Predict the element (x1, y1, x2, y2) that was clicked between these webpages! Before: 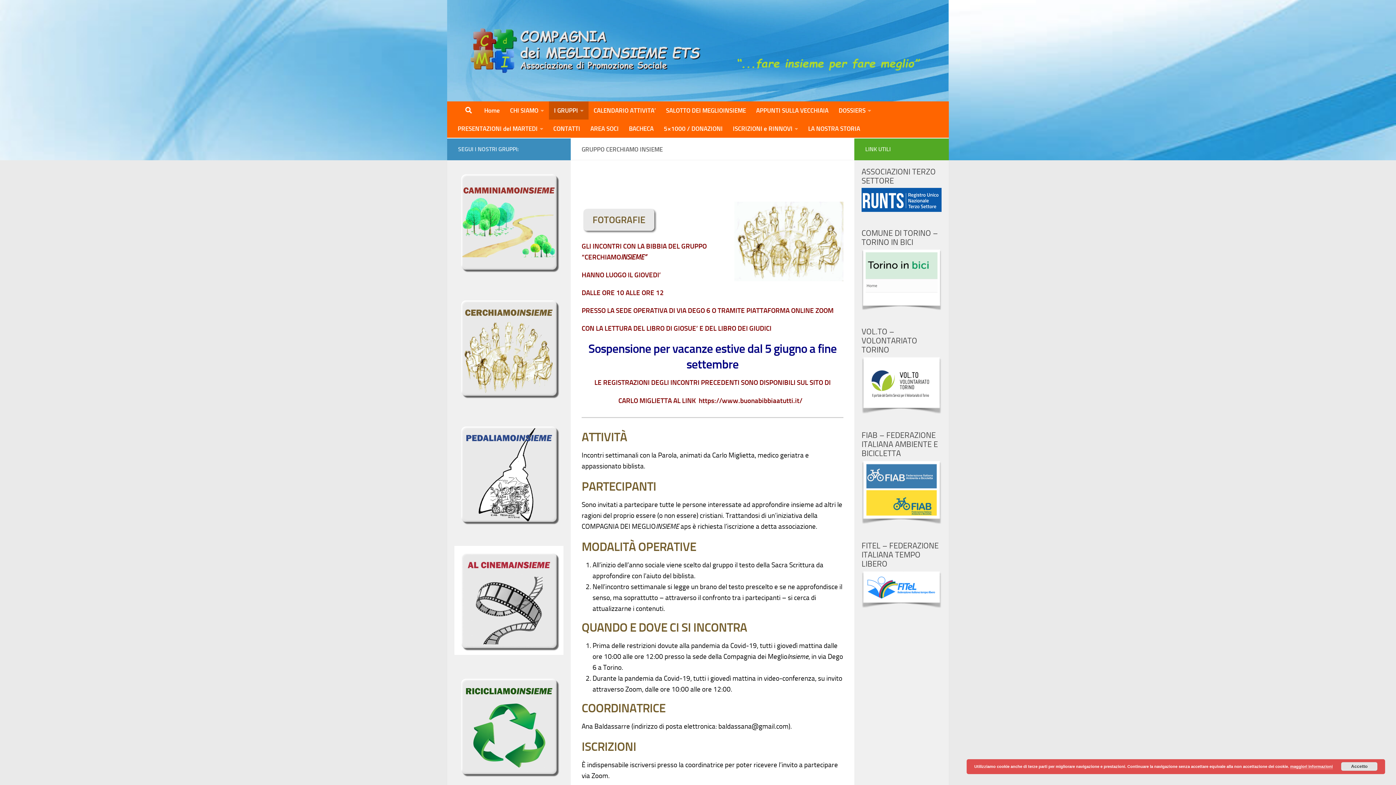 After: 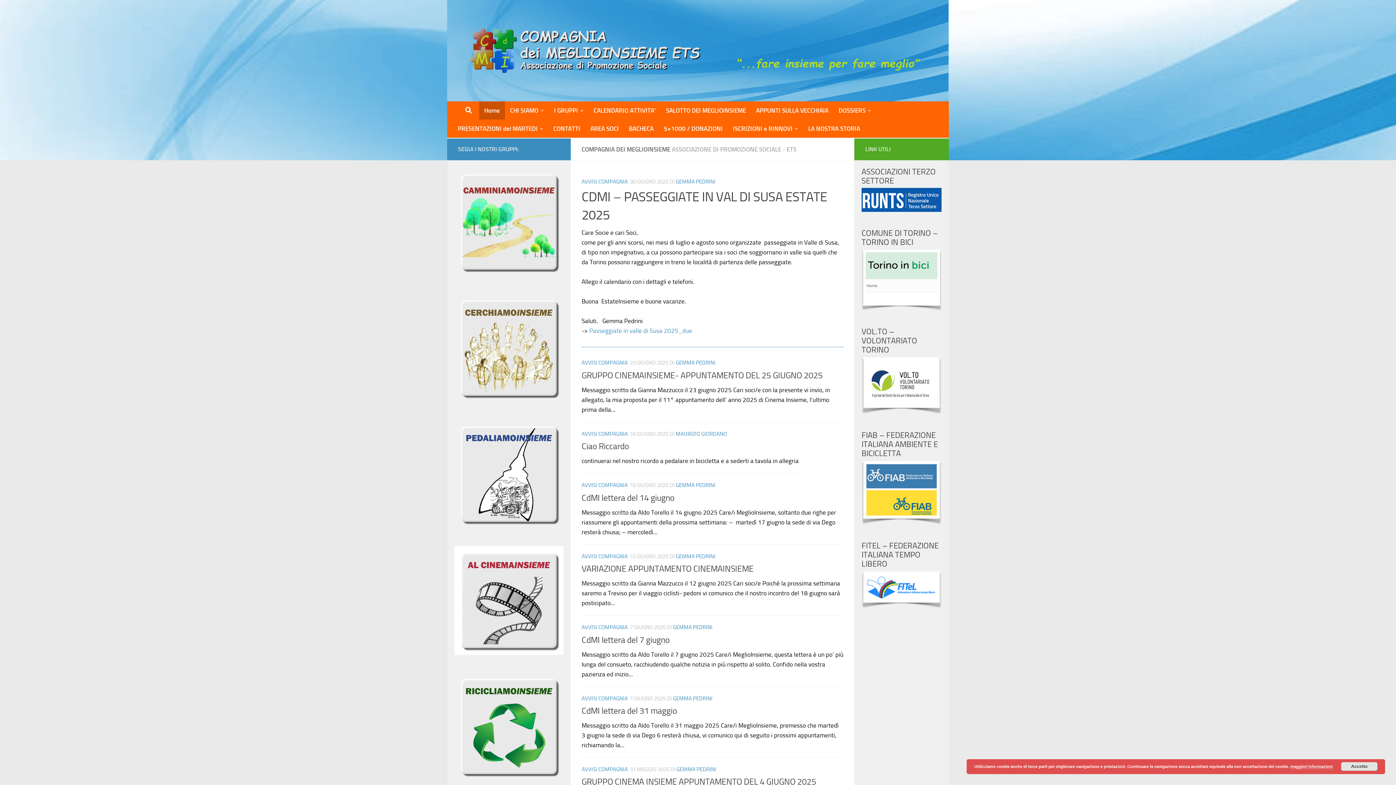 Action: bbox: (447, 0, 949, 101)